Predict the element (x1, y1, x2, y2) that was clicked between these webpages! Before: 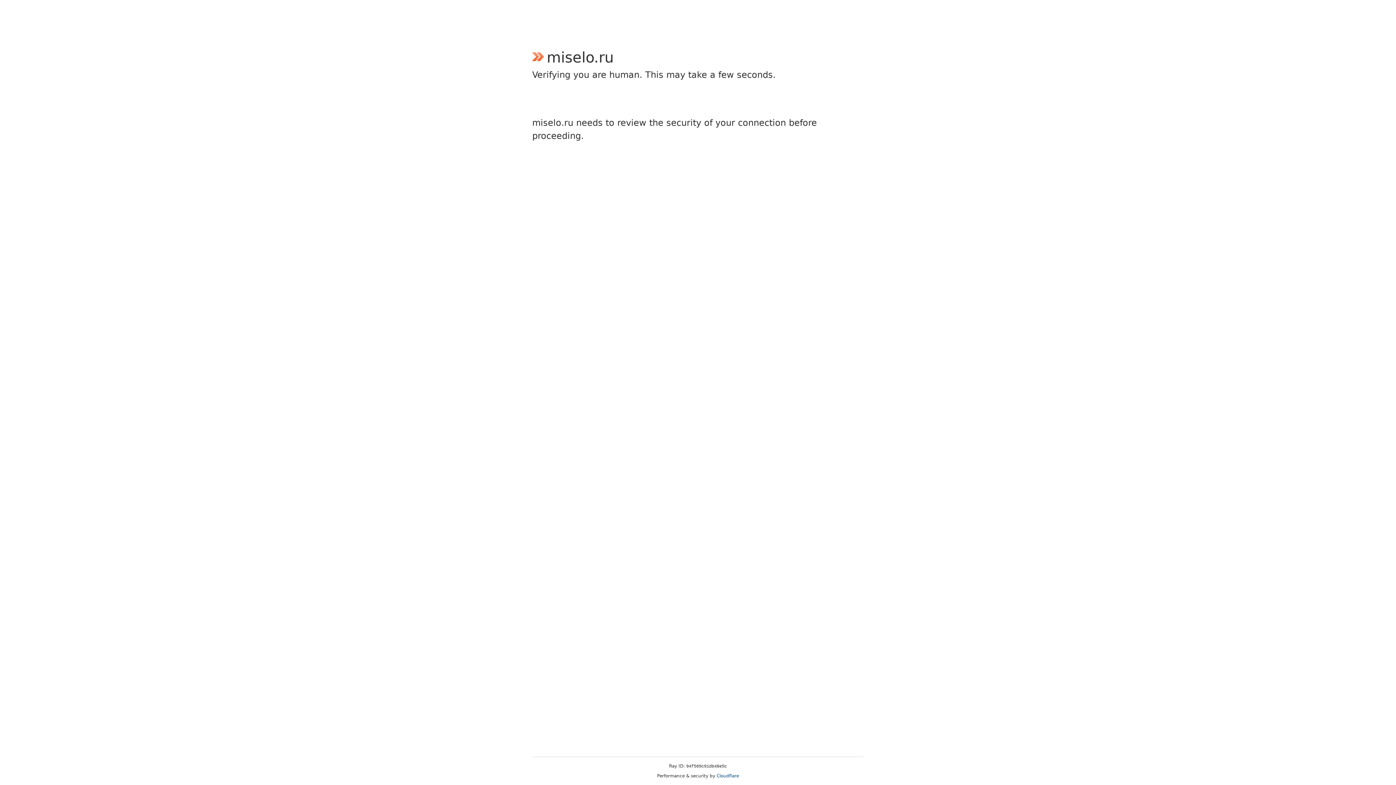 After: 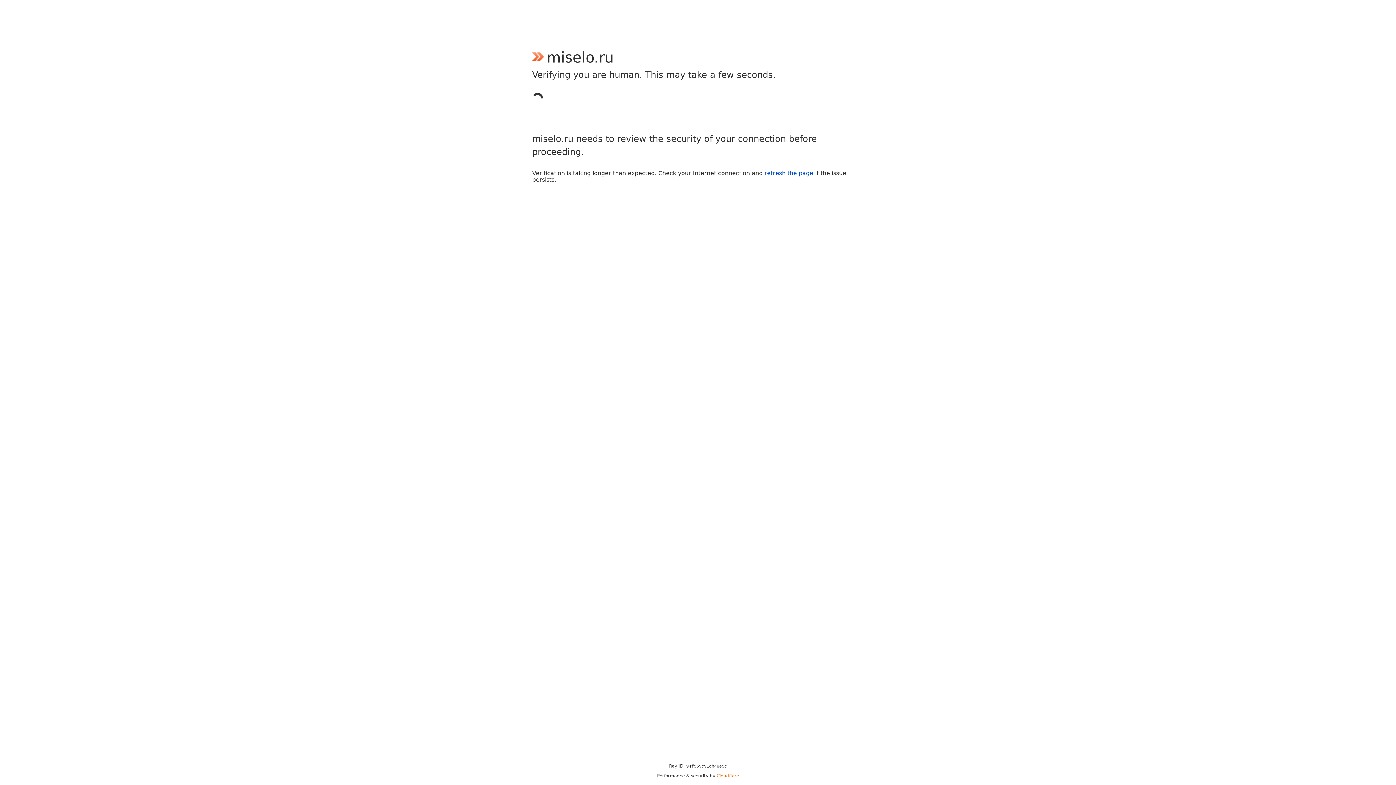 Action: bbox: (716, 773, 739, 778) label: Cloudflare